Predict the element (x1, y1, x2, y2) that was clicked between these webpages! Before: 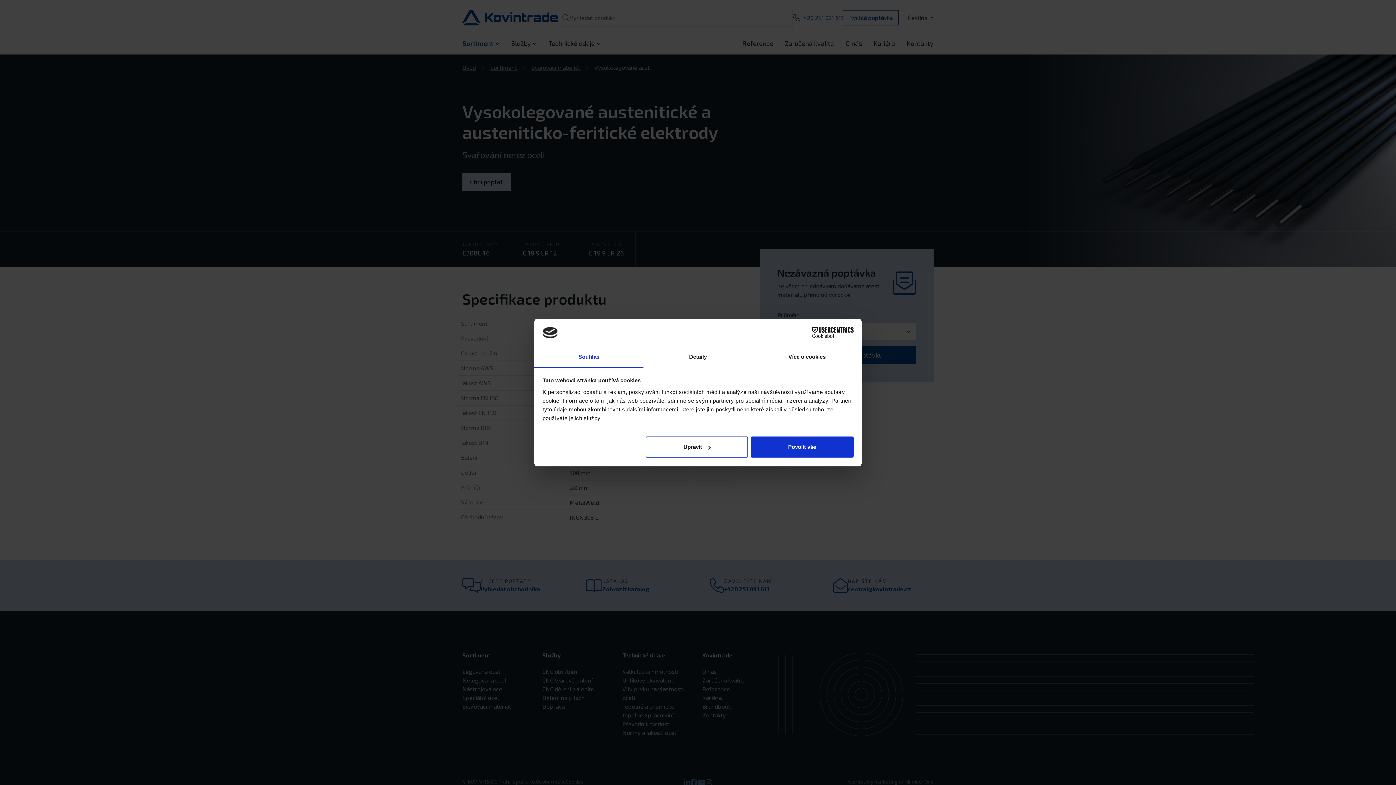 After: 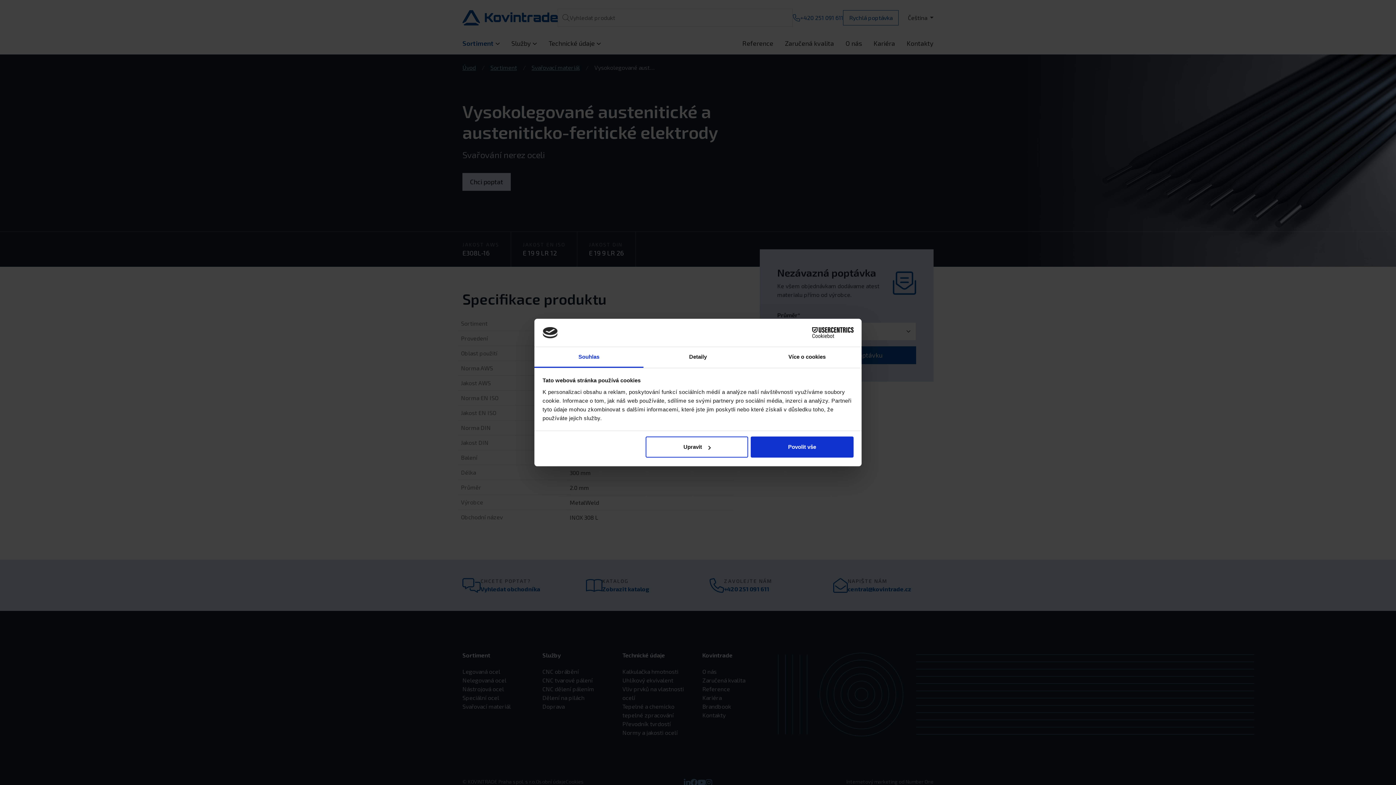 Action: bbox: (534, 347, 643, 367) label: Souhlas